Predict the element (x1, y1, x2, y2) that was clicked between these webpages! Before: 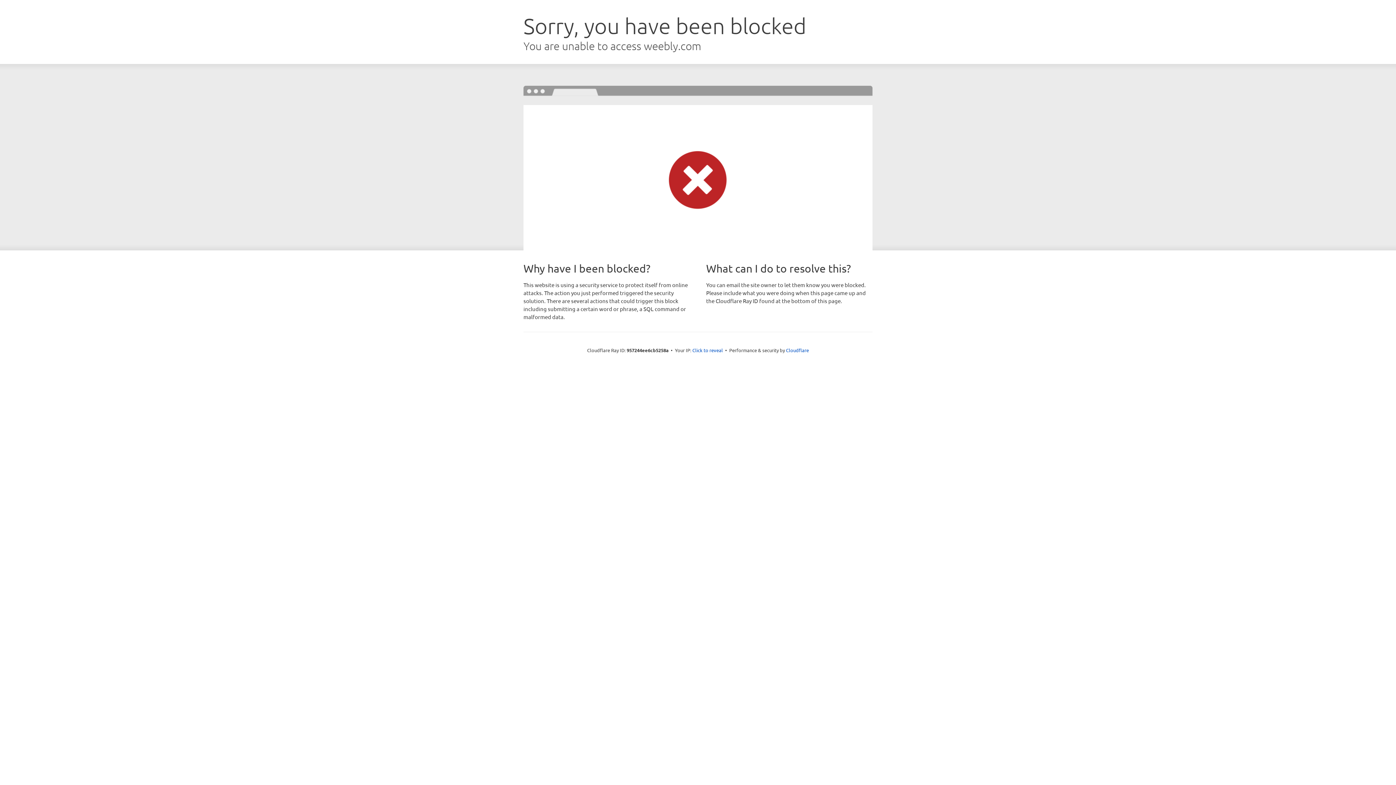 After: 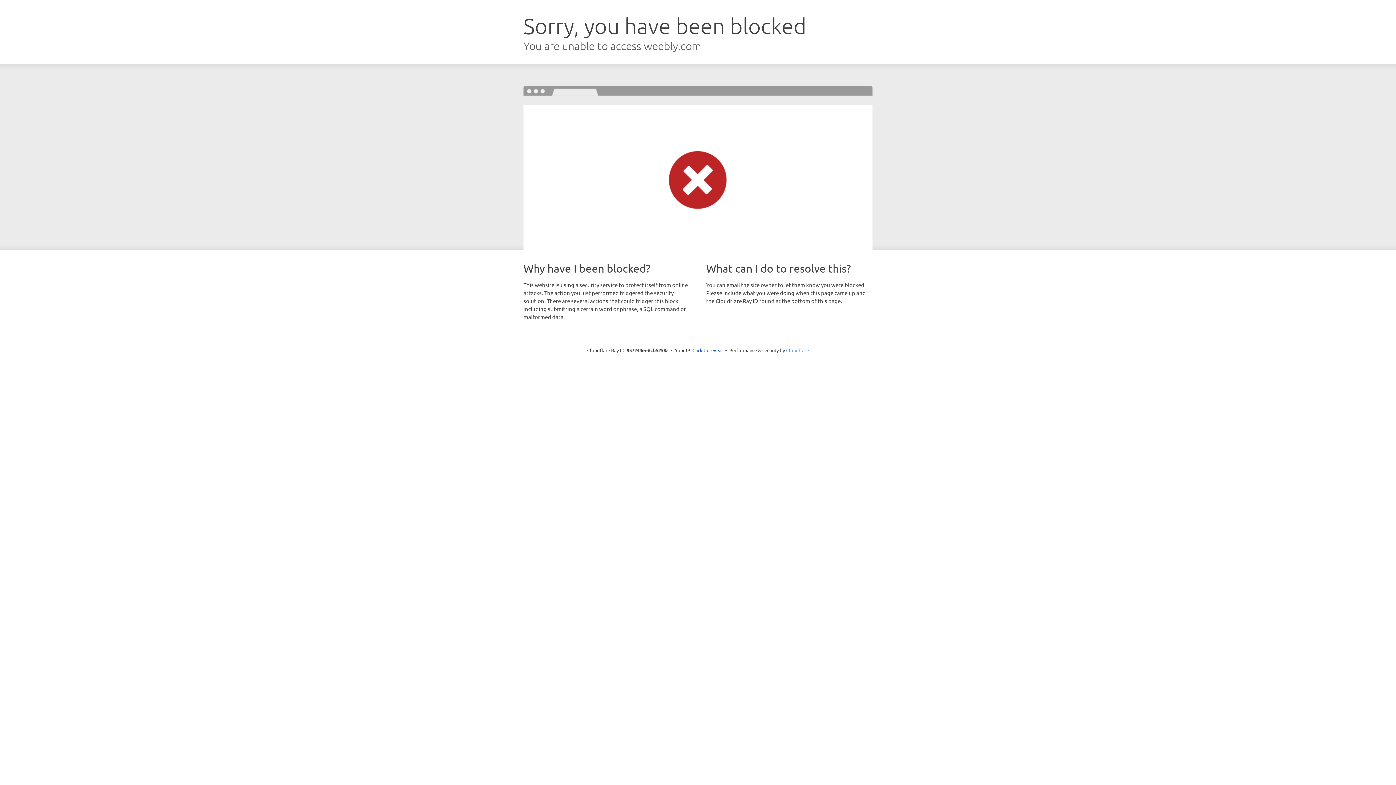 Action: bbox: (786, 347, 809, 353) label: Cloudflare